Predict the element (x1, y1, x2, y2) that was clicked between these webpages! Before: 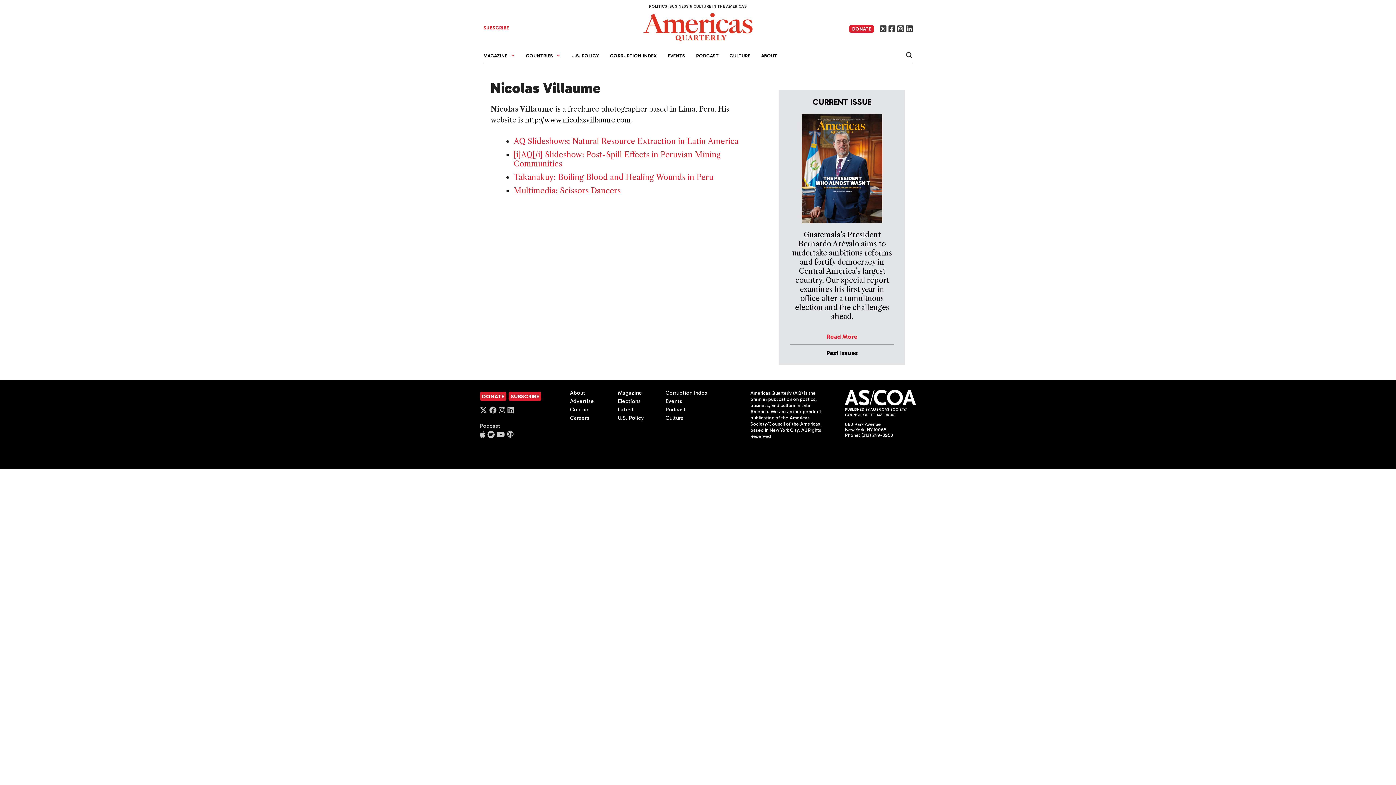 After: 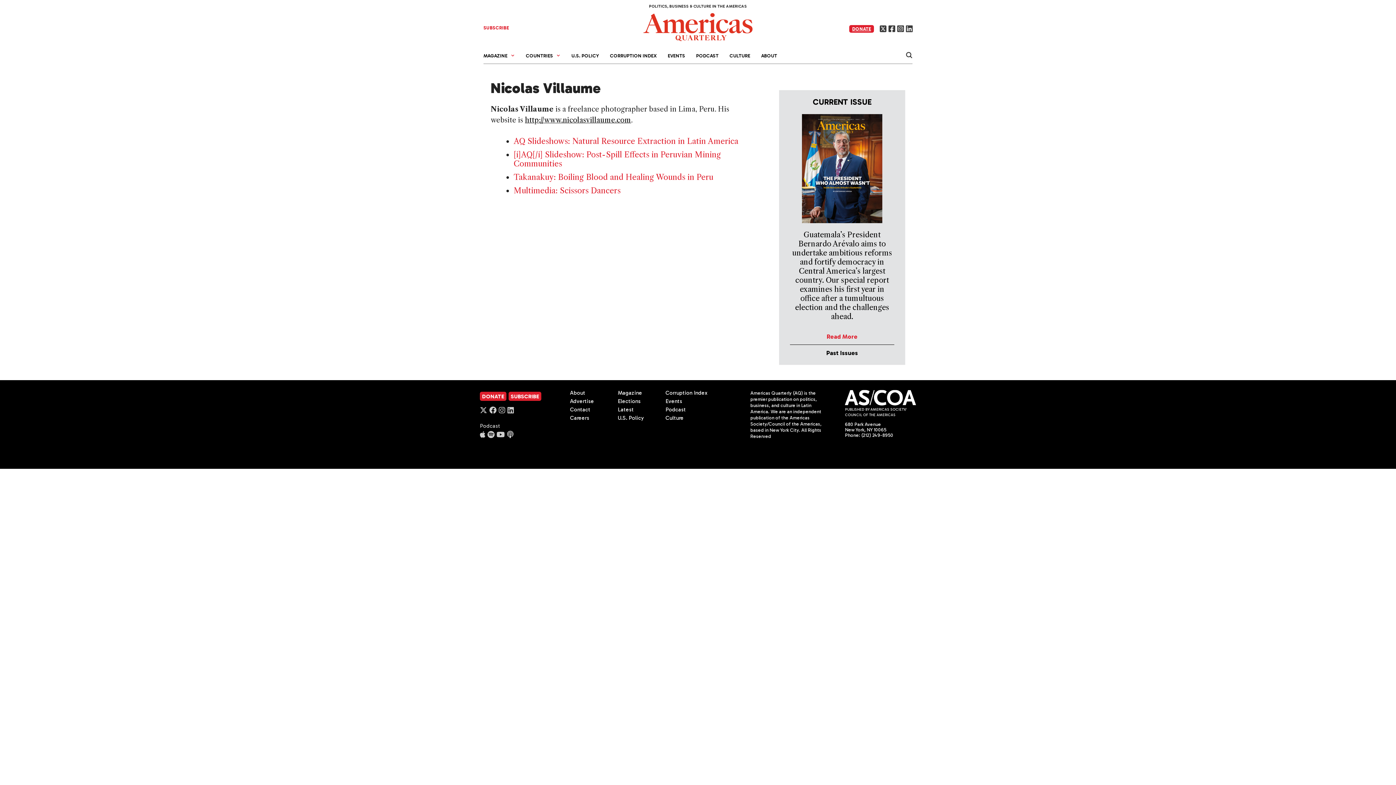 Action: label: DONATE bbox: (849, 25, 874, 32)